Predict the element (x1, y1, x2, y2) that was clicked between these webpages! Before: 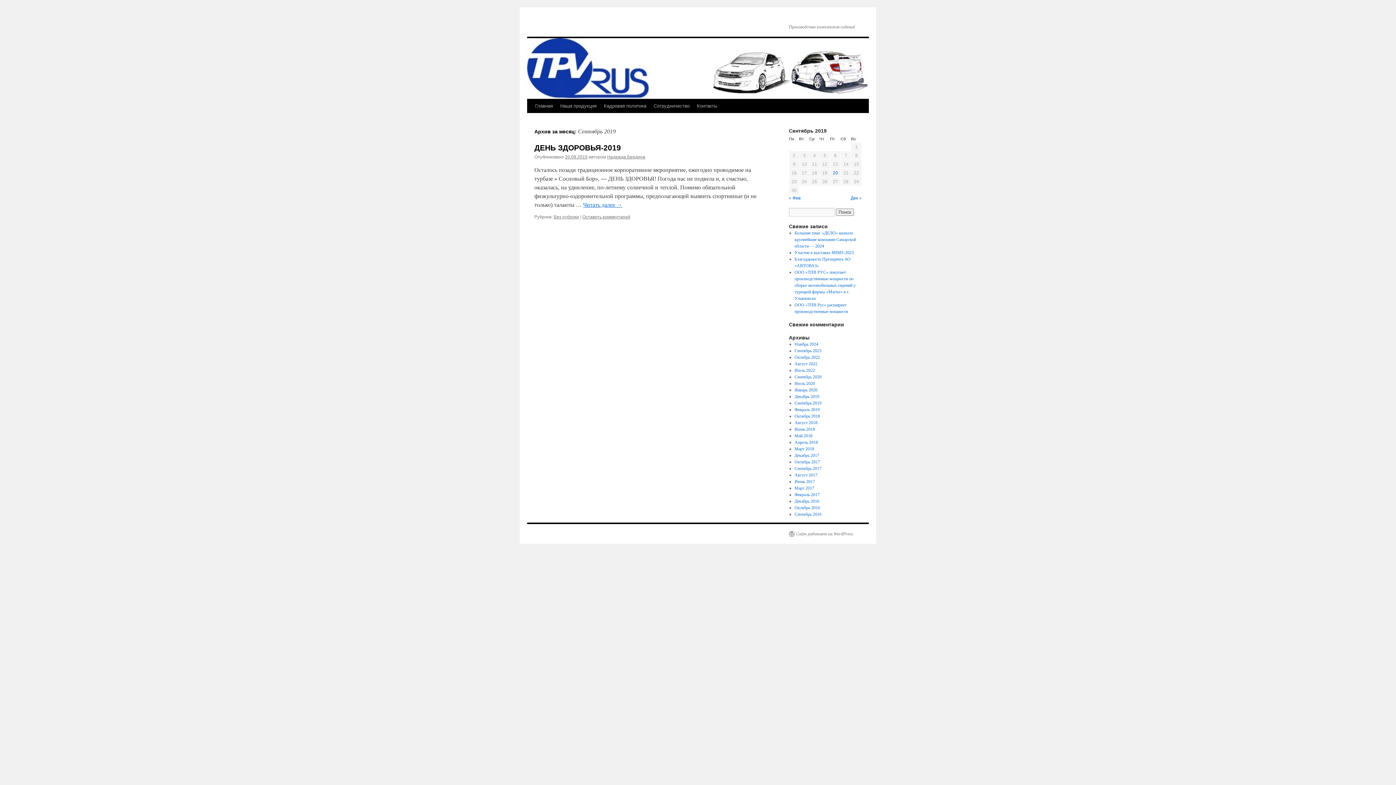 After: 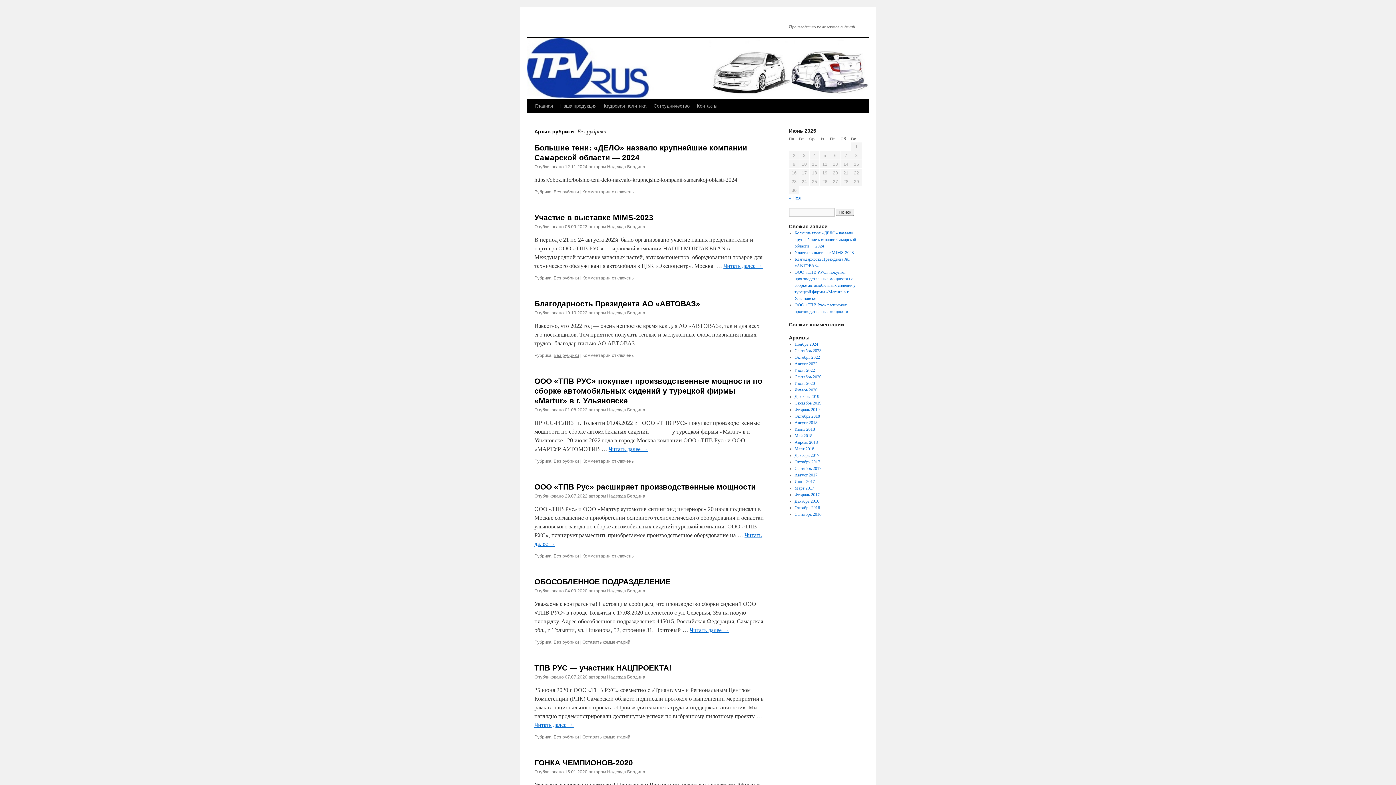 Action: bbox: (553, 214, 579, 219) label: Без рубрики